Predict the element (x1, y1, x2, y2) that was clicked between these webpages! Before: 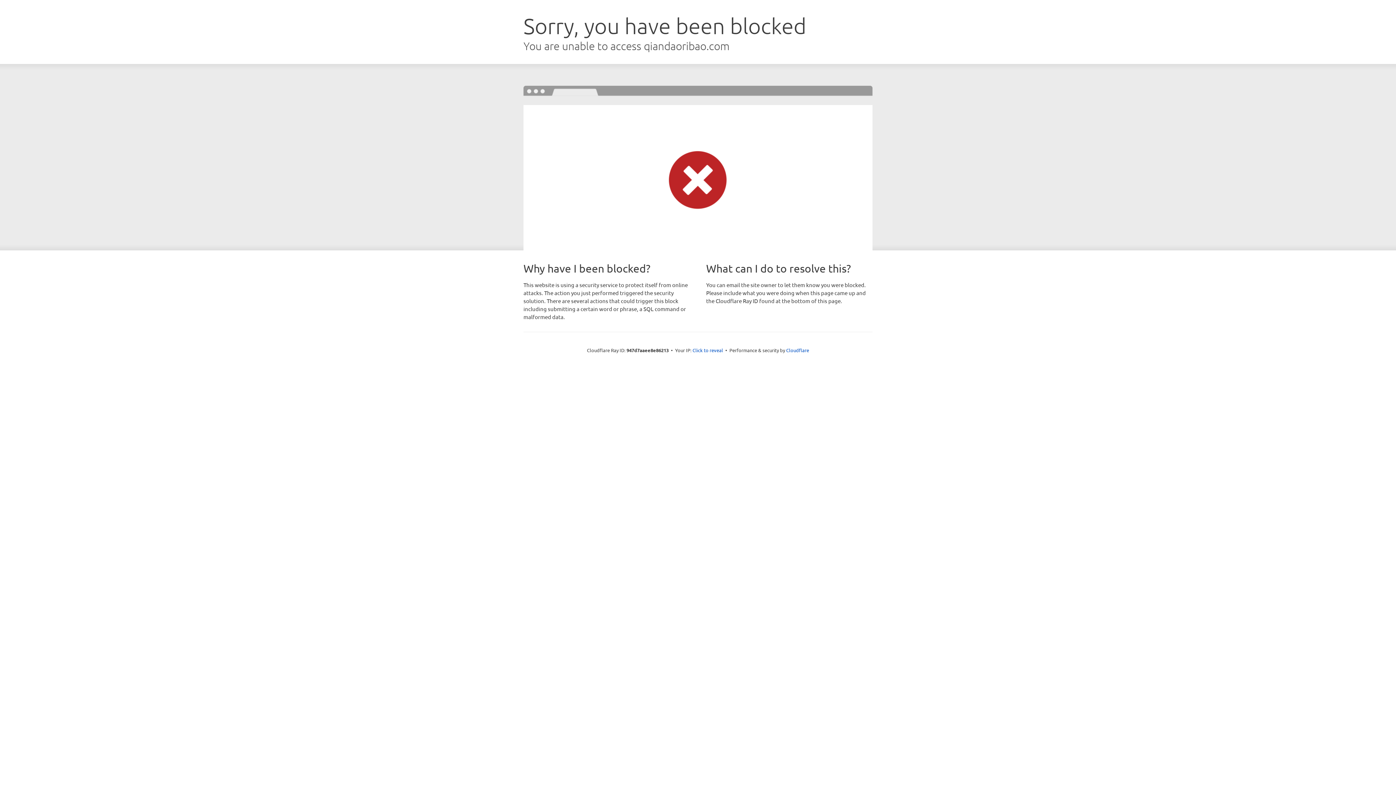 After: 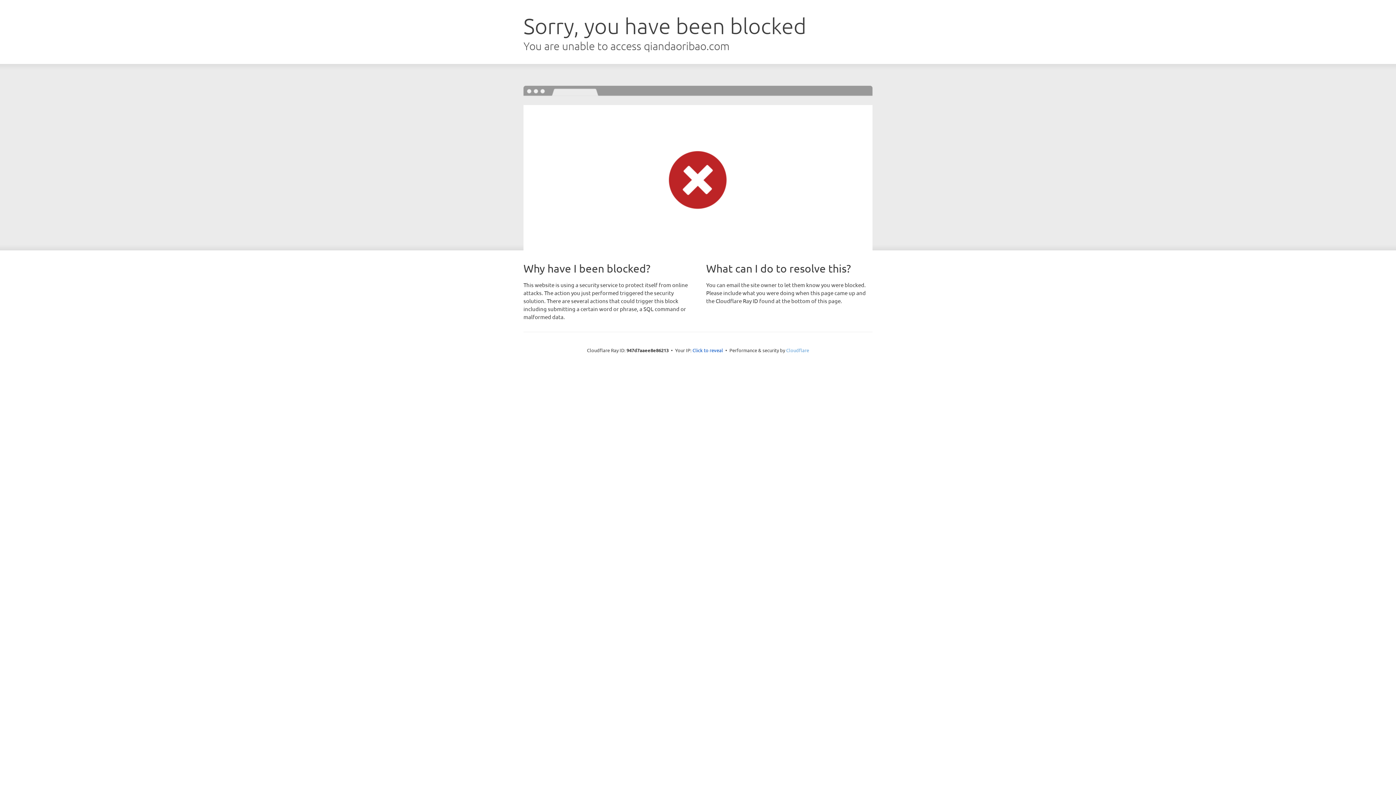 Action: bbox: (786, 347, 809, 353) label: Cloudflare